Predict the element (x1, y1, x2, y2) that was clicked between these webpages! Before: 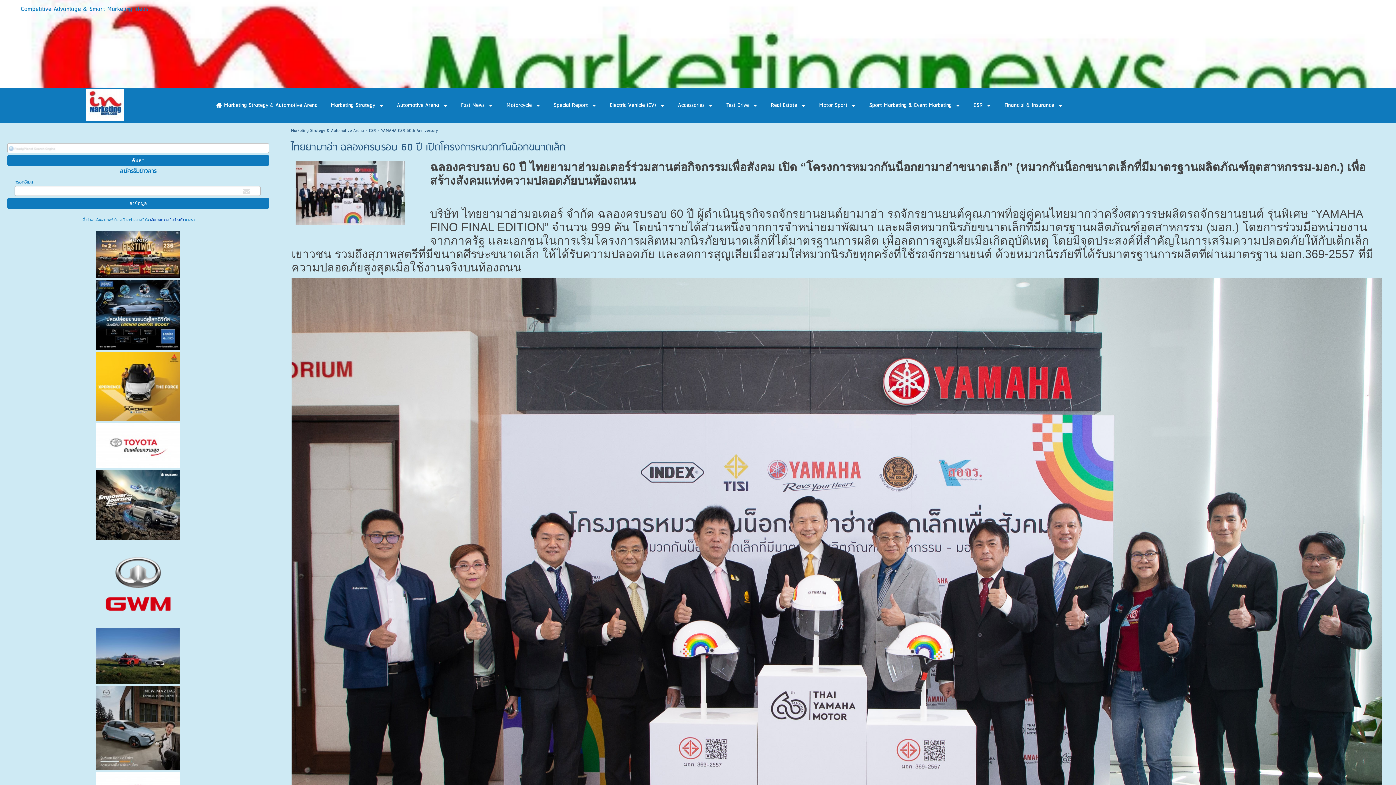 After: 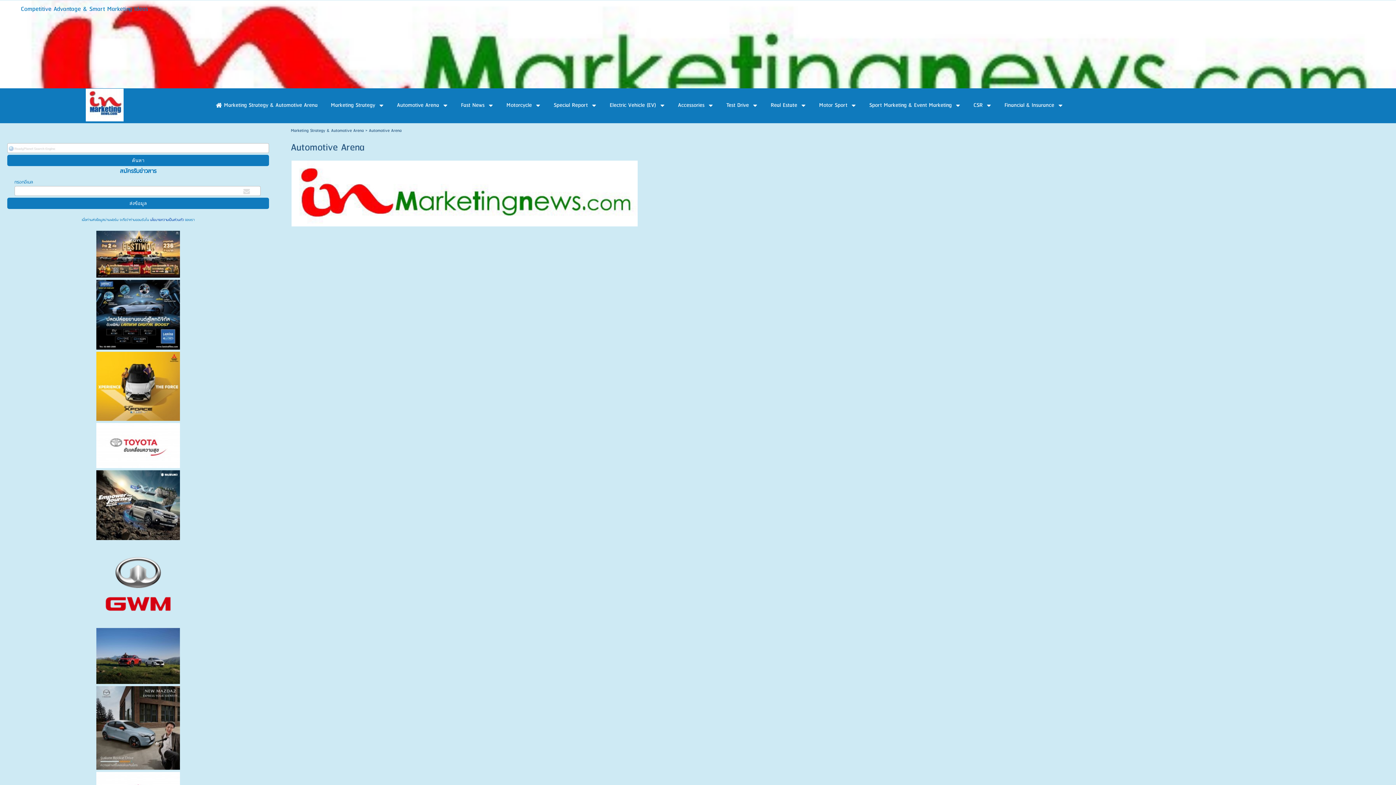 Action: label: Automotive Arena bbox: (397, 98, 439, 112)